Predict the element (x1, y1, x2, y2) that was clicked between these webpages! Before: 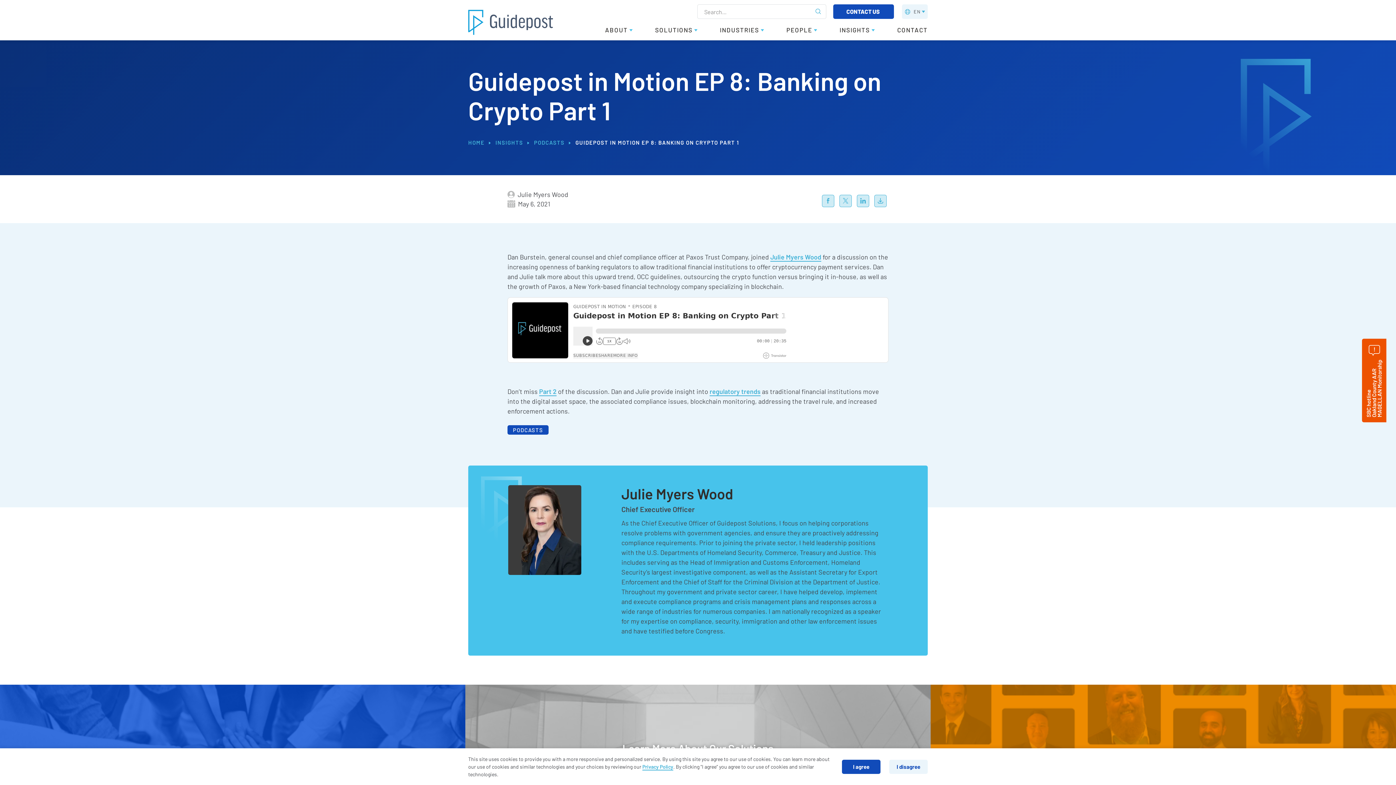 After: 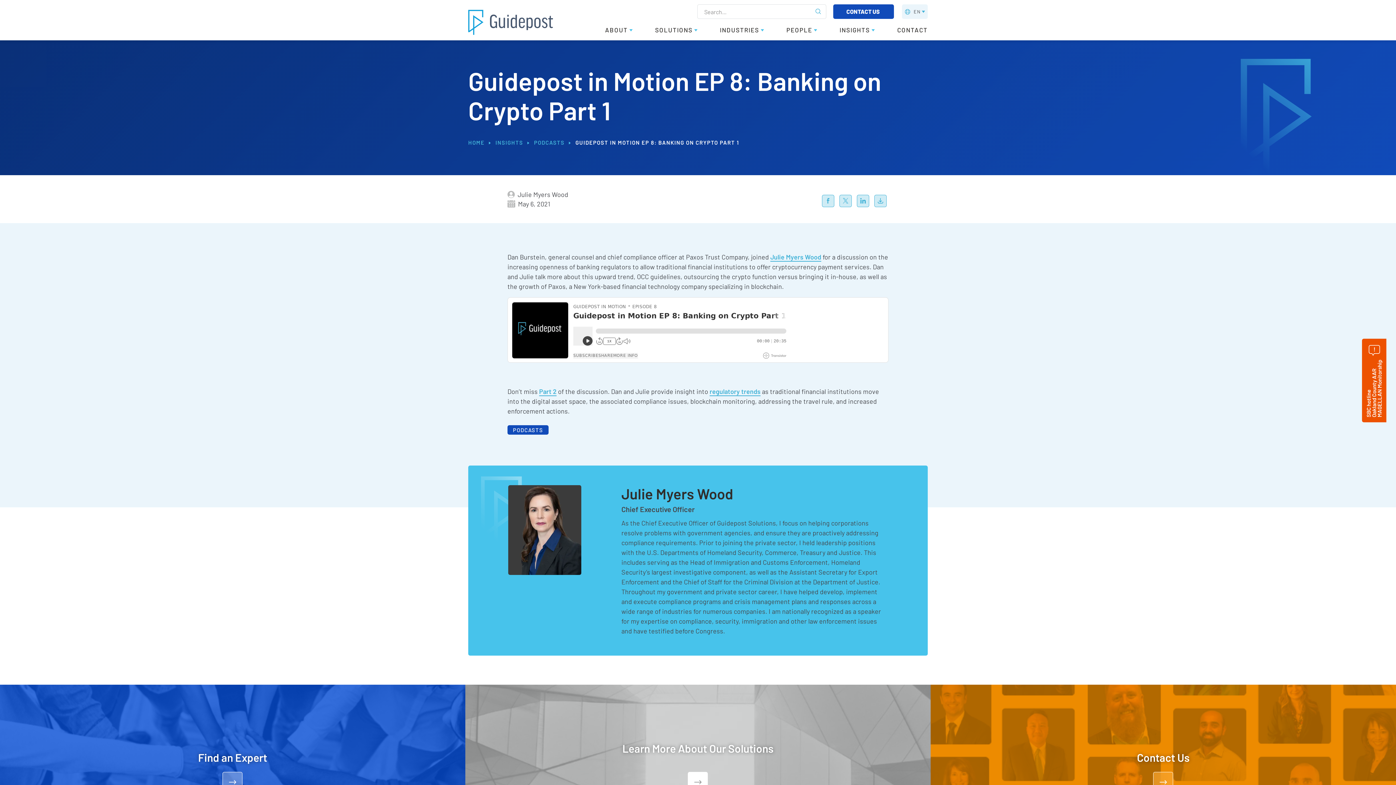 Action: bbox: (889, 760, 928, 774) label: I disagree